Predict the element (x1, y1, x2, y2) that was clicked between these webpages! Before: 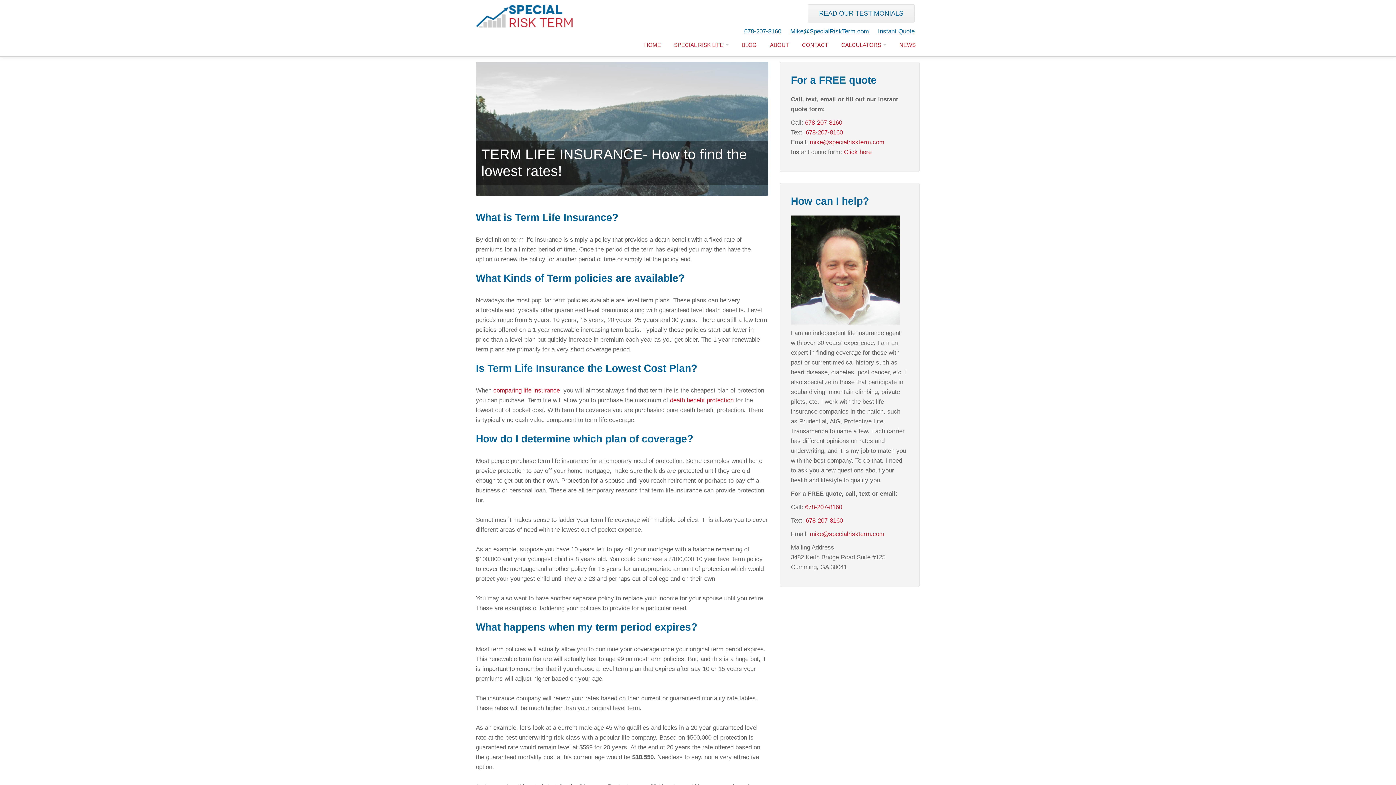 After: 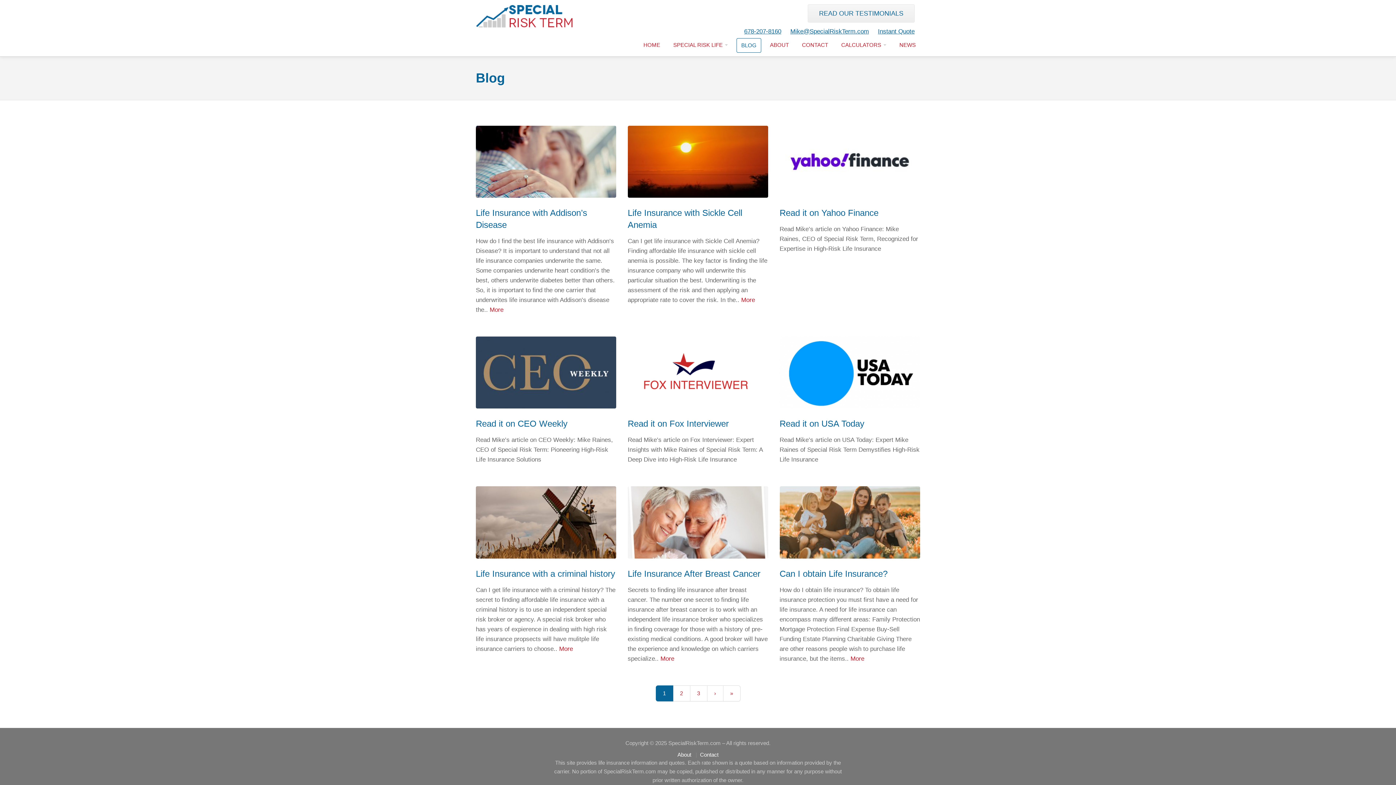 Action: label: BLOG bbox: (737, 38, 761, 52)